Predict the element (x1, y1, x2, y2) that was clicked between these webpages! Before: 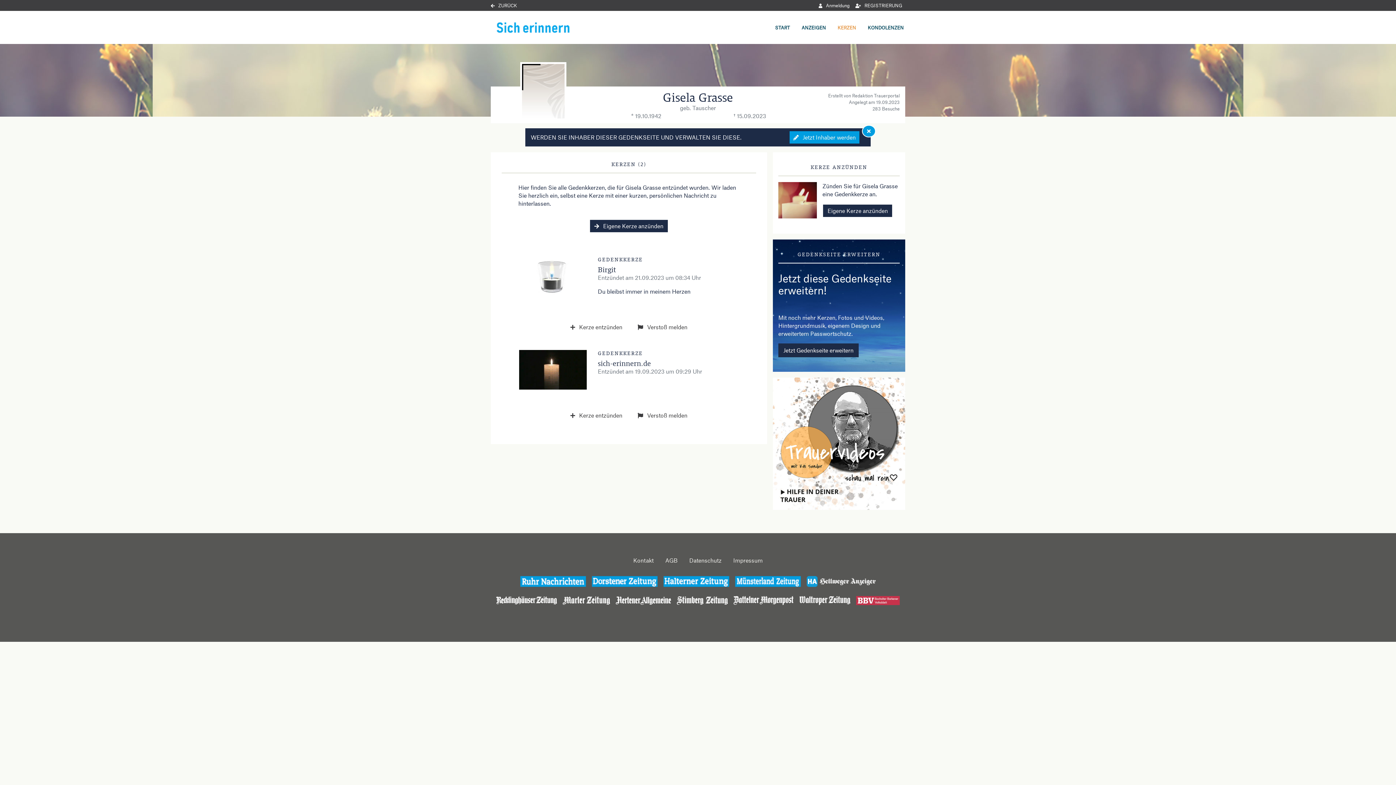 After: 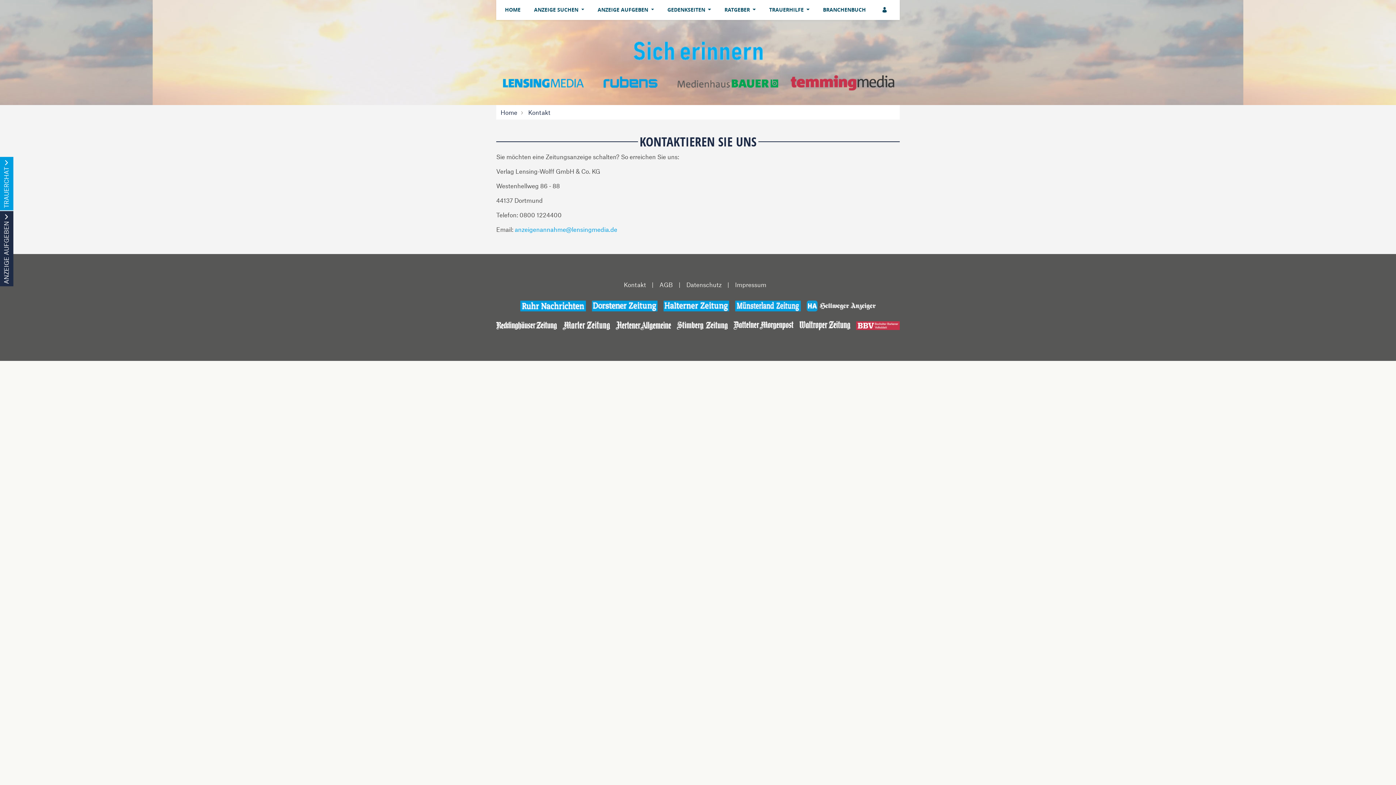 Action: bbox: (627, 551, 659, 570) label: Kontakt